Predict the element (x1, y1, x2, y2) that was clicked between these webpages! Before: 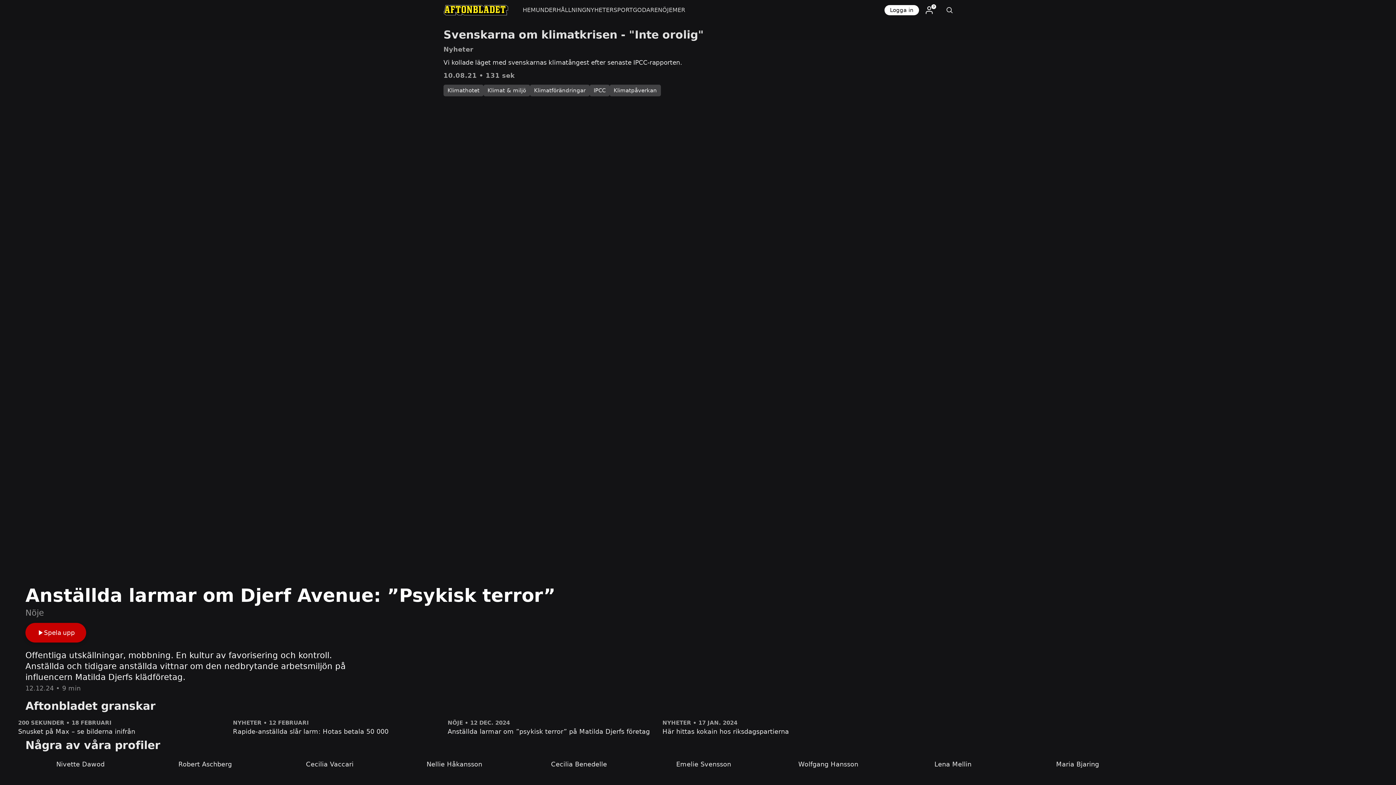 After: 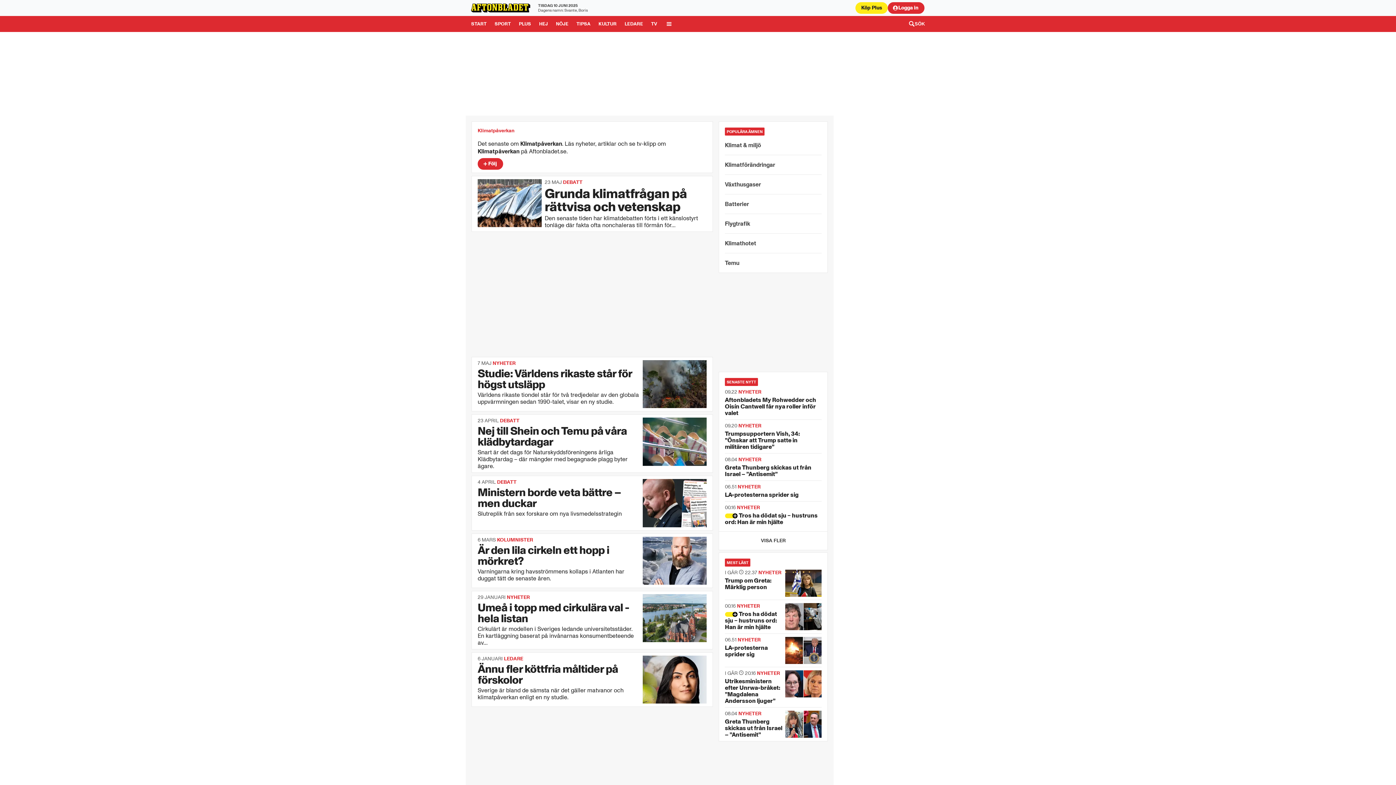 Action: bbox: (609, 84, 661, 96) label: Klimatpåverkan